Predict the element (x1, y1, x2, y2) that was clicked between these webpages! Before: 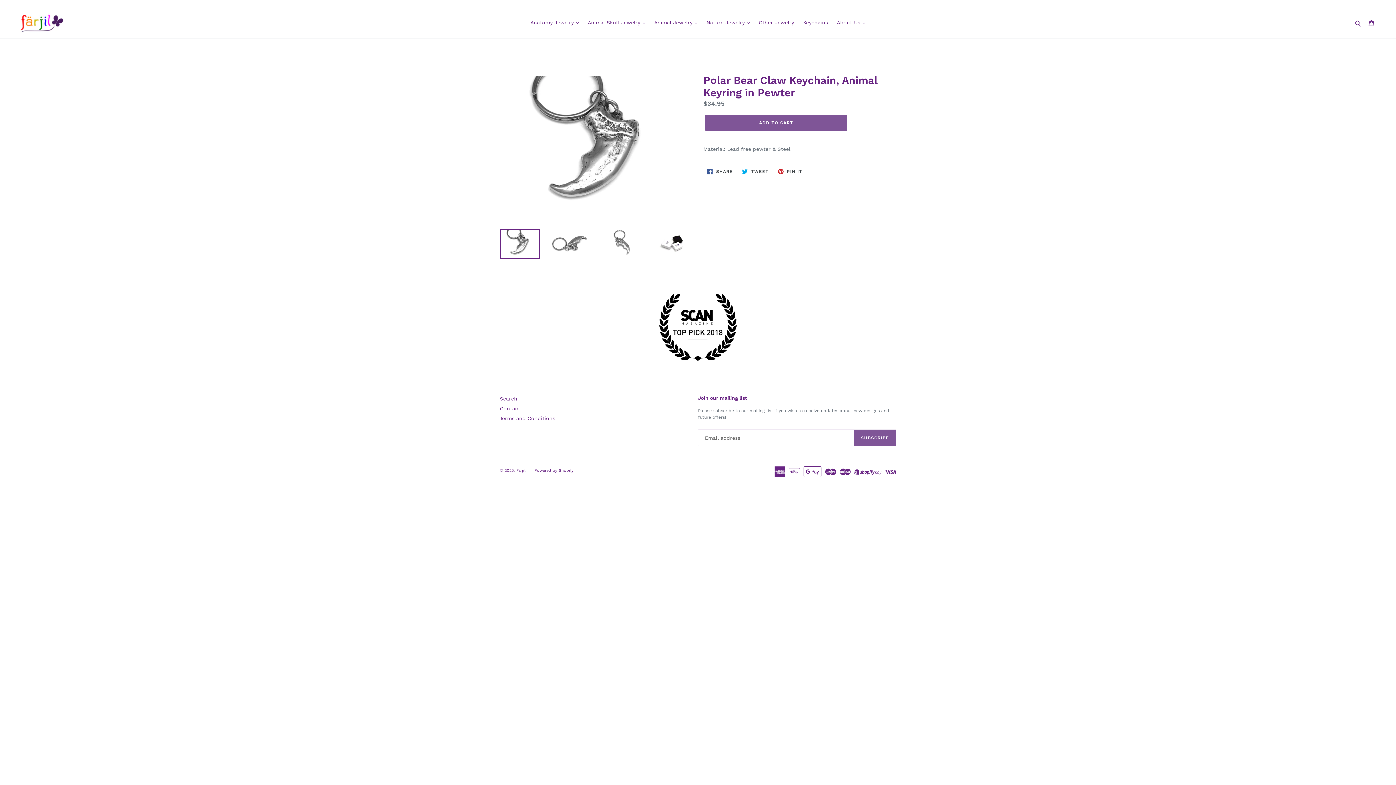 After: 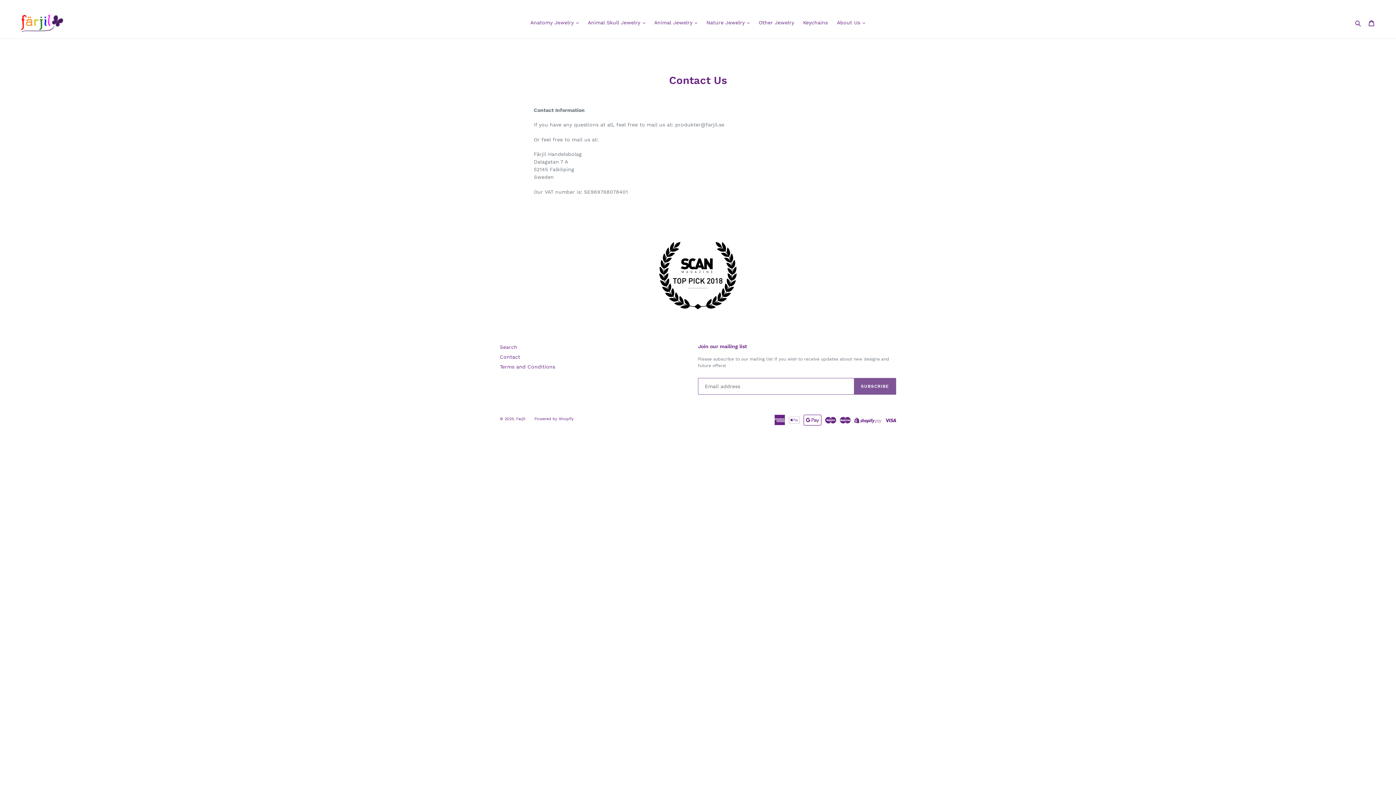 Action: label: Contact bbox: (500, 405, 520, 411)